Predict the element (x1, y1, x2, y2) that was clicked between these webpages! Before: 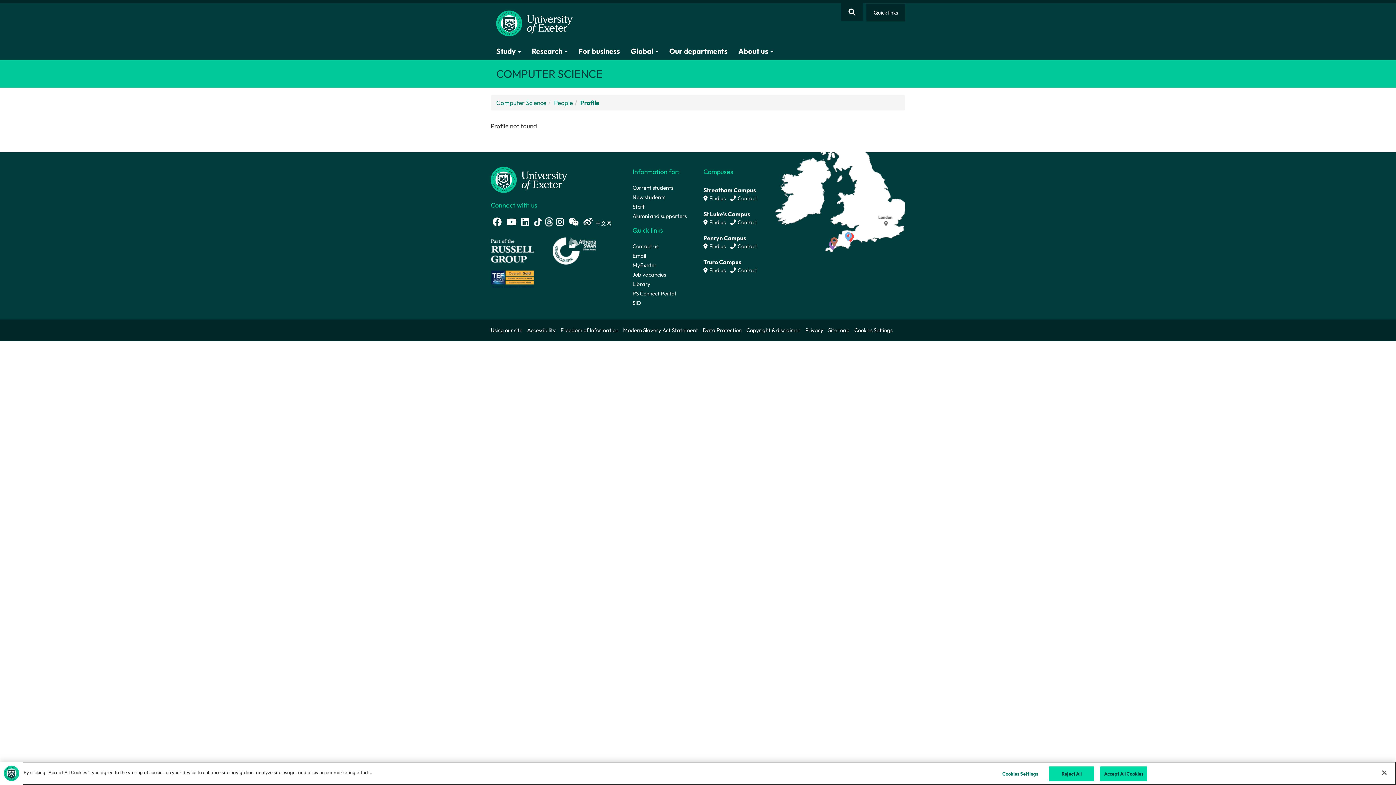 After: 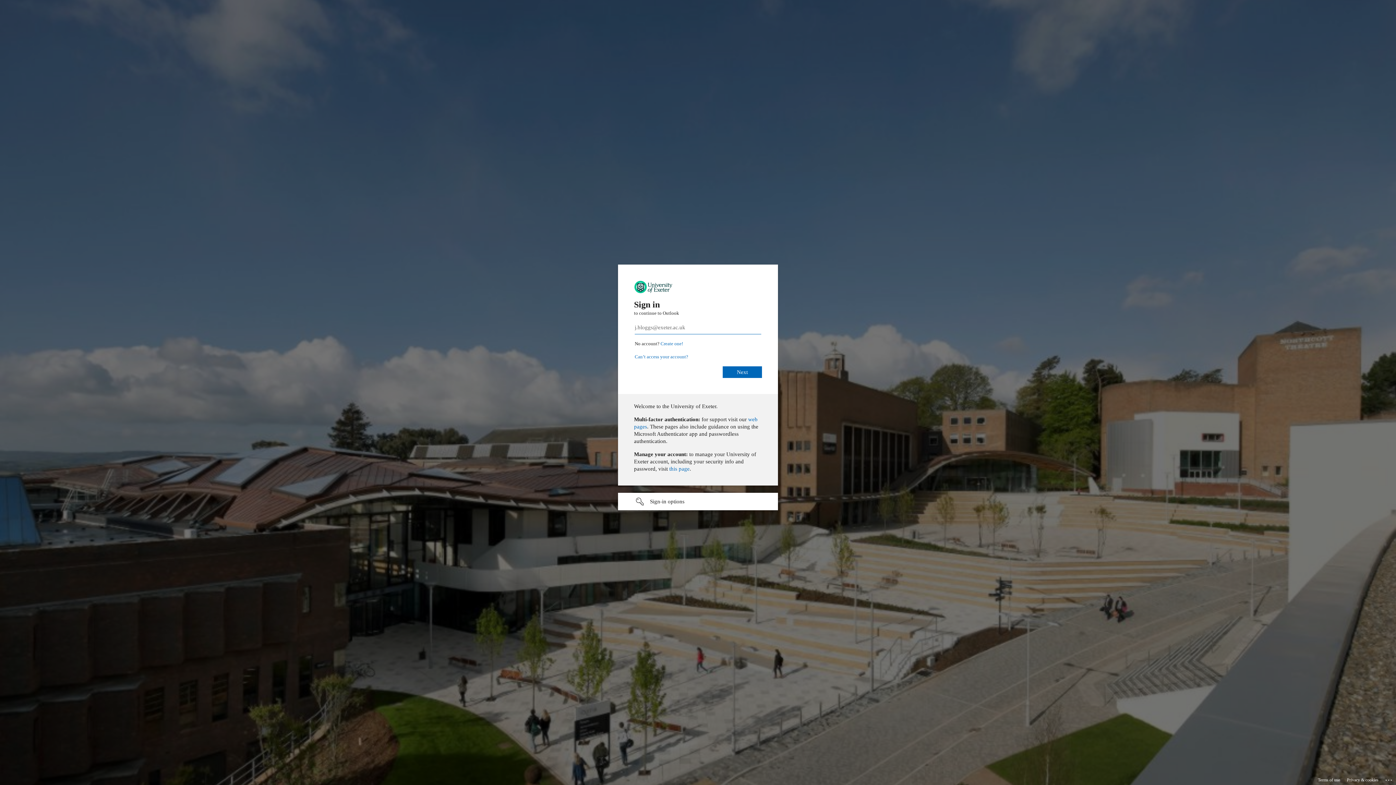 Action: bbox: (632, 252, 646, 261) label: Email